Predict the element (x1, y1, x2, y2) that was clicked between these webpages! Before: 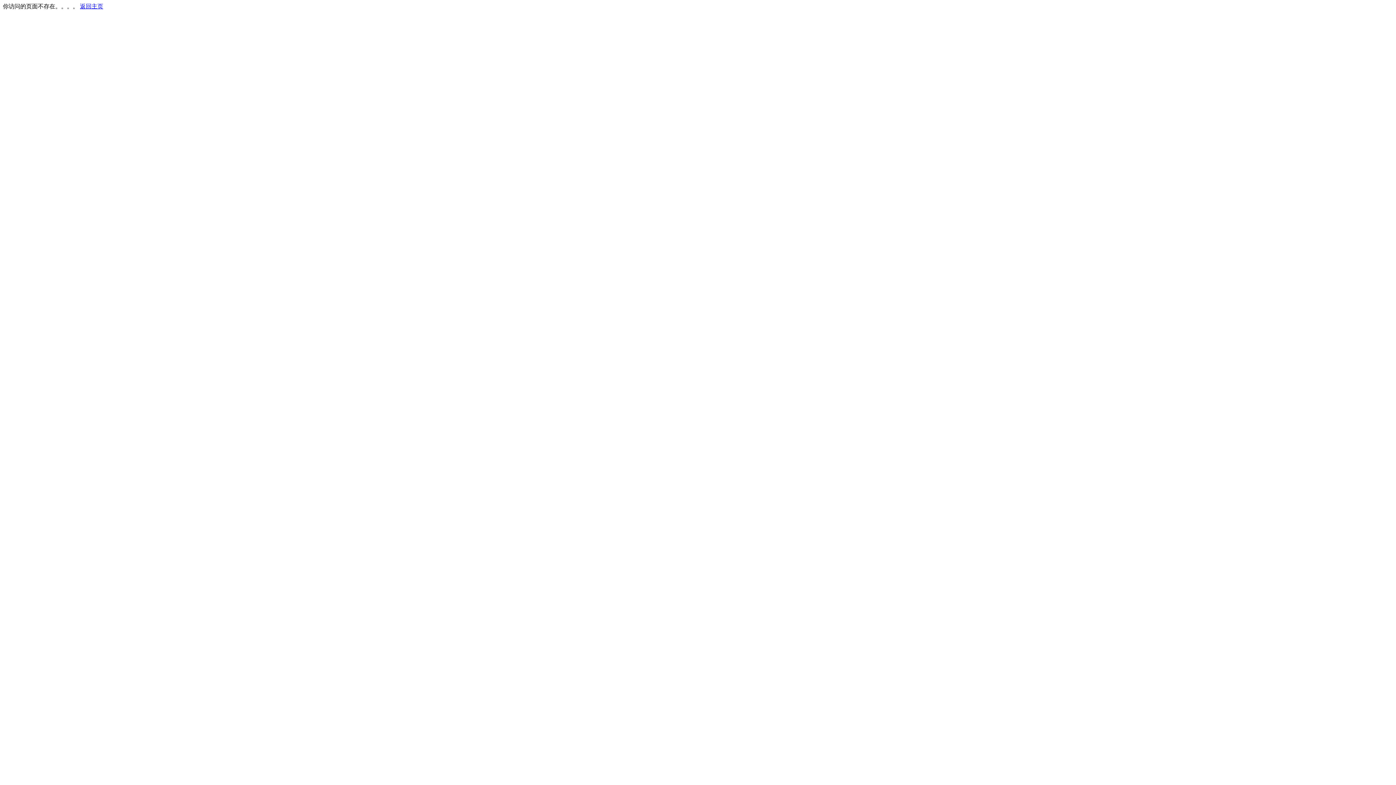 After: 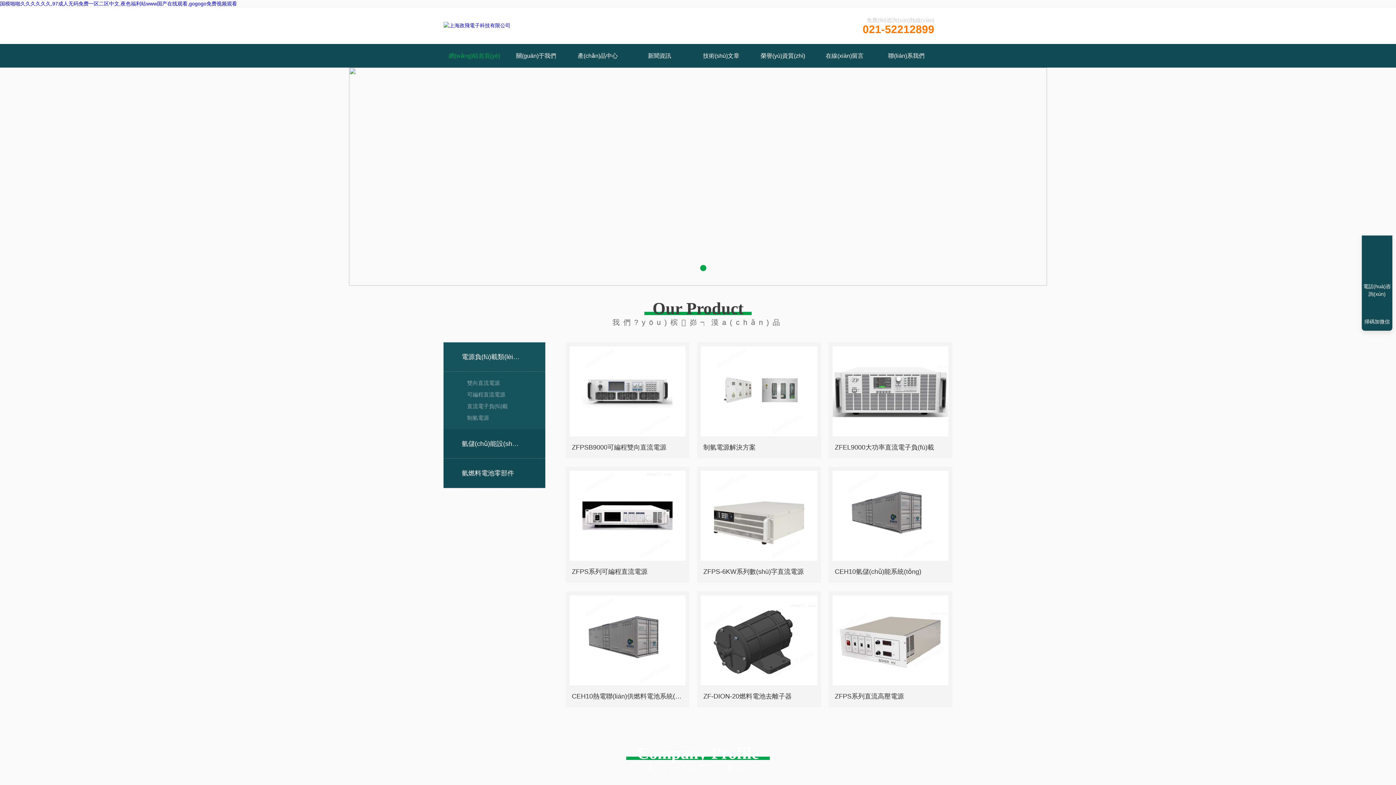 Action: label: 返回主页 bbox: (80, 3, 103, 9)